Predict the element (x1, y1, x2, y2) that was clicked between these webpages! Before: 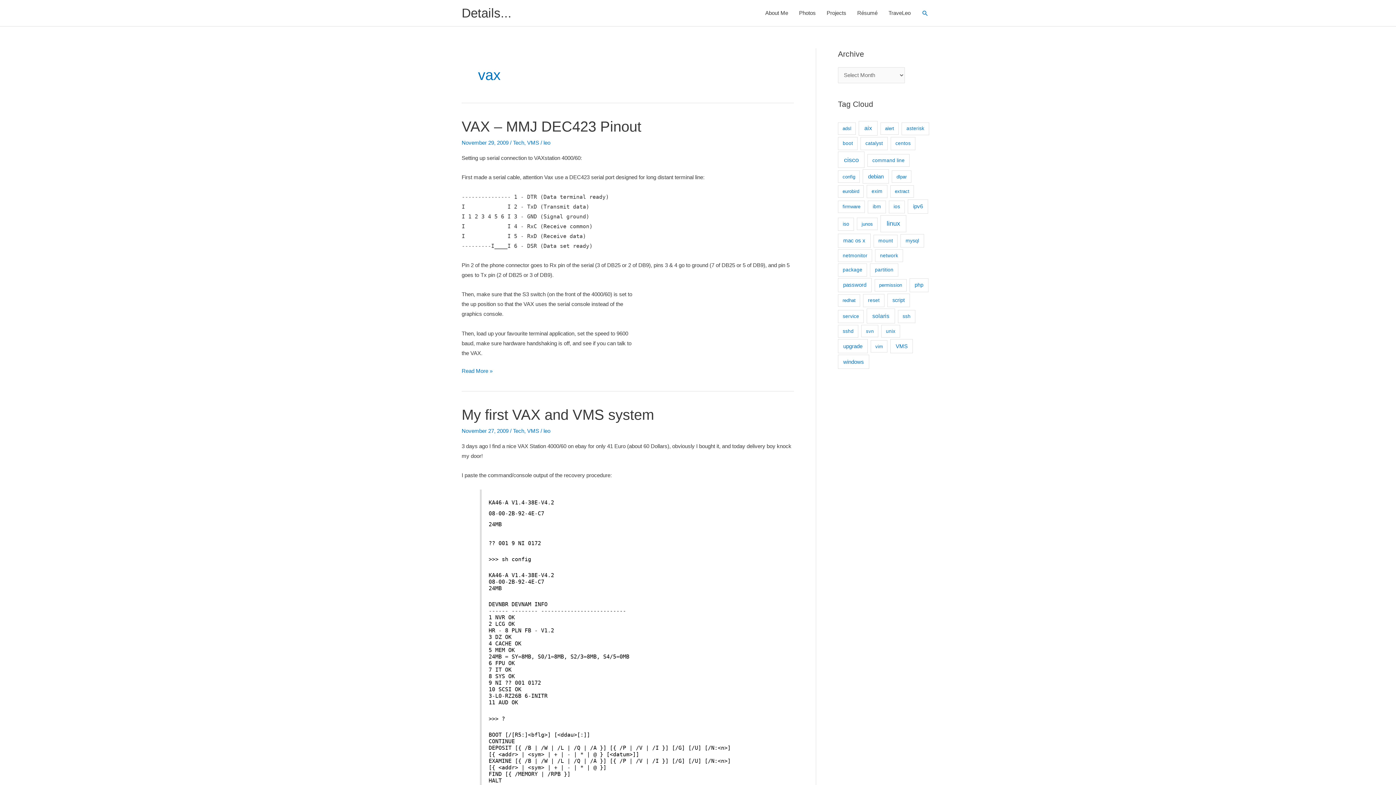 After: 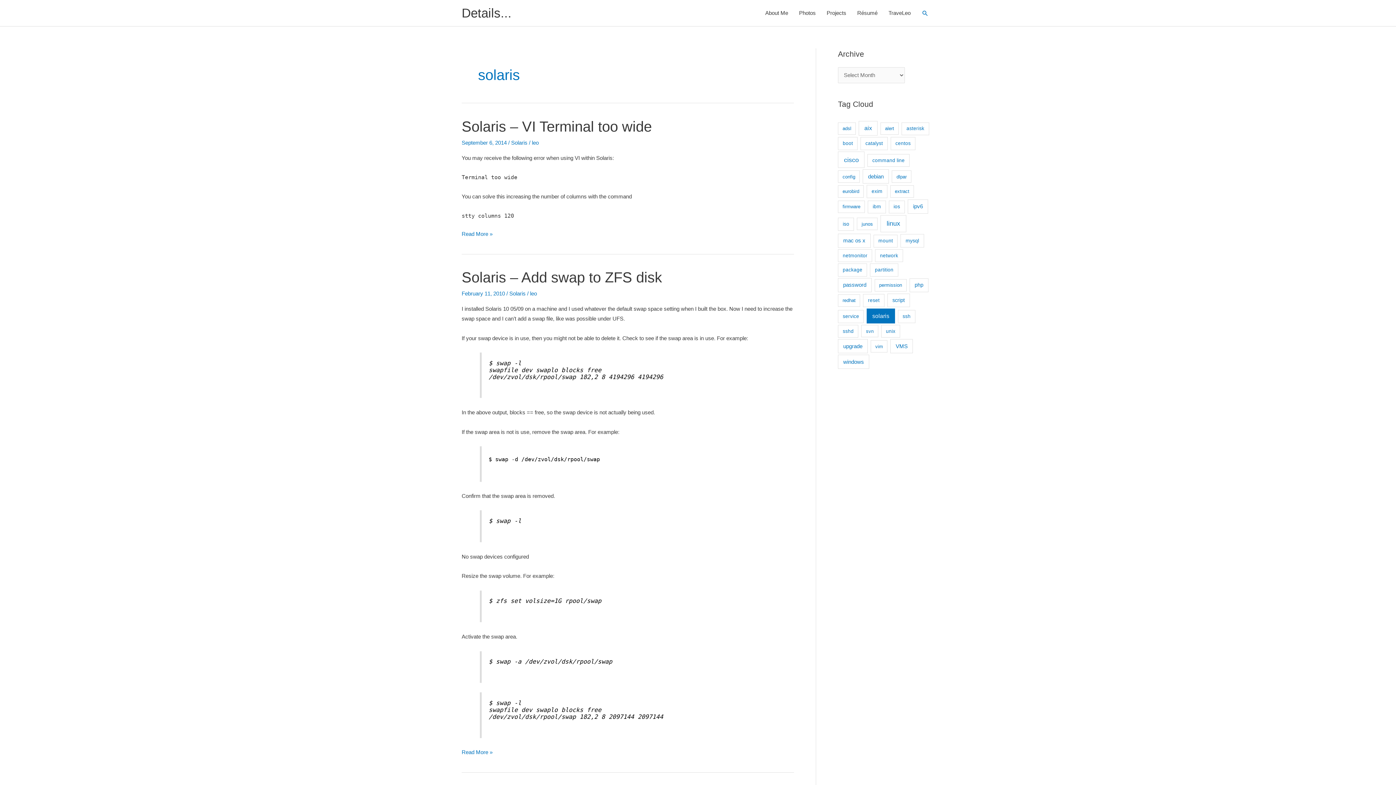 Action: label: solaris (10 items) bbox: (867, 308, 895, 323)